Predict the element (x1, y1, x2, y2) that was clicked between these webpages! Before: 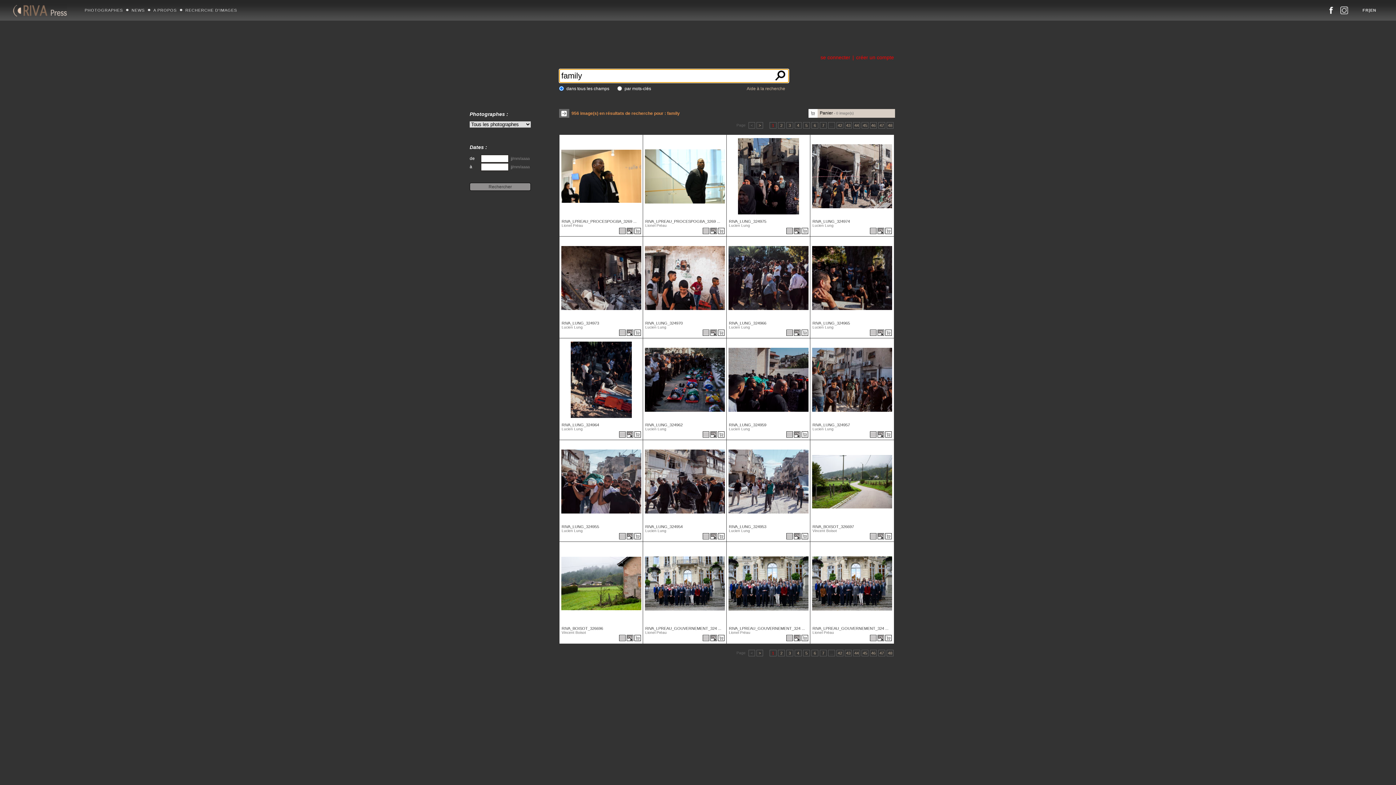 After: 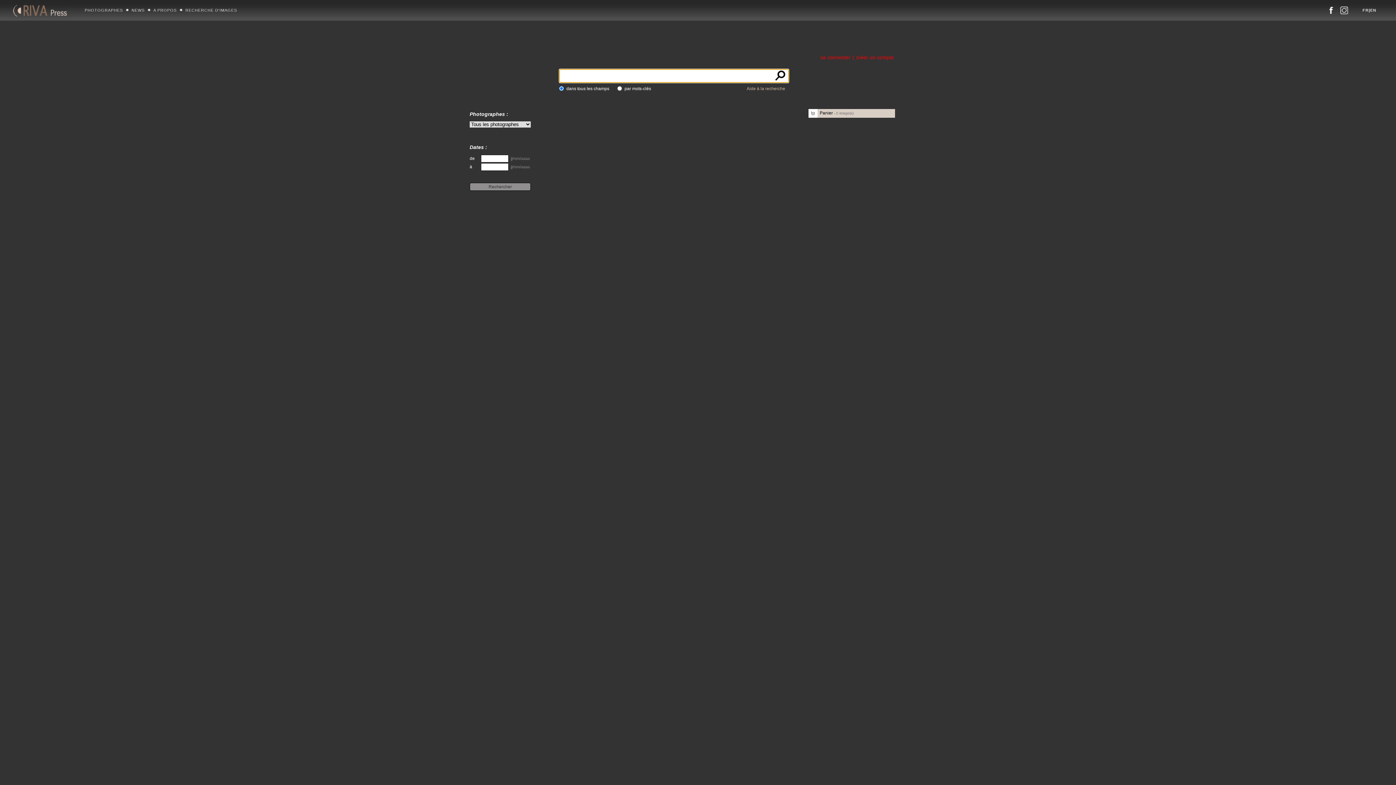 Action: label: RECHERCHE D'IMAGES bbox: (185, 8, 237, 12)